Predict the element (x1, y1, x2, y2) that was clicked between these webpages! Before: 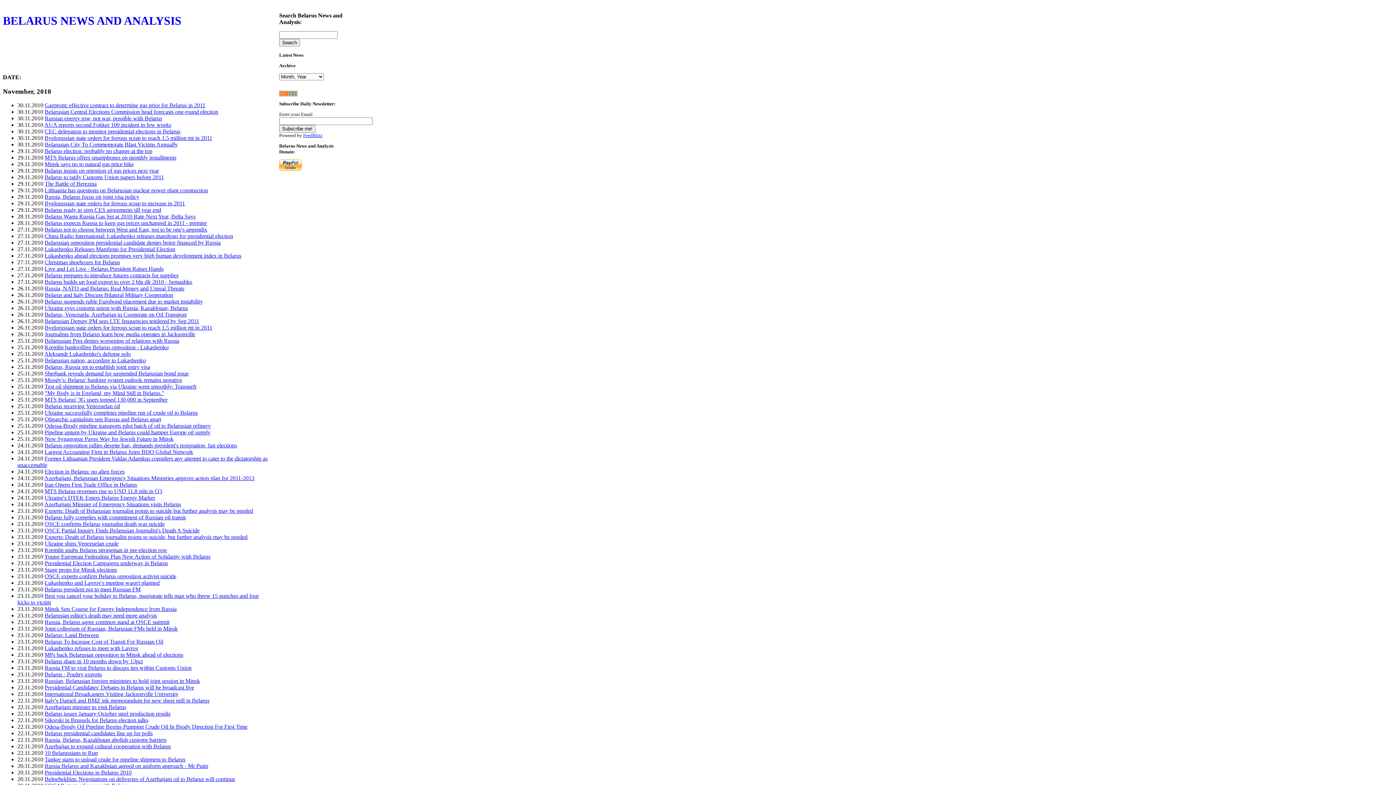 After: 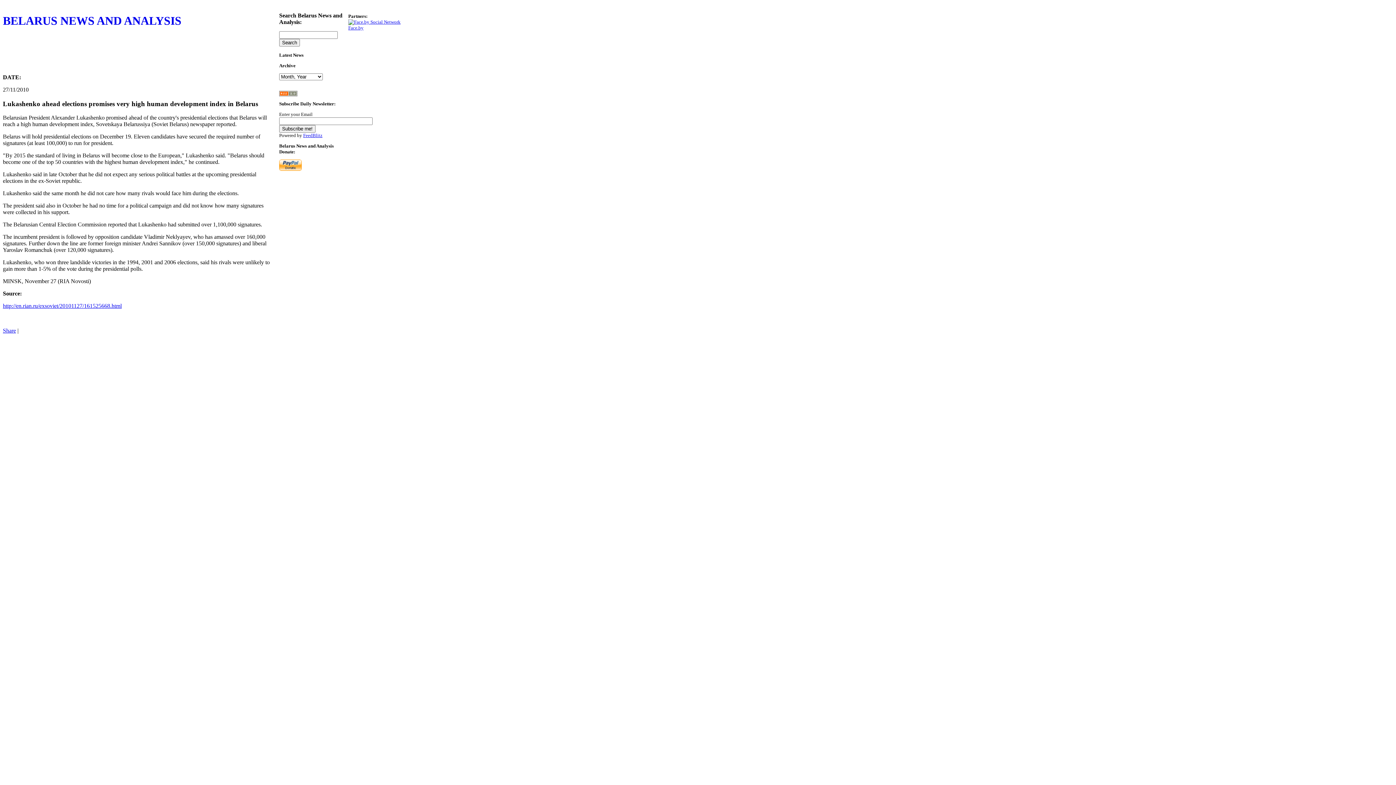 Action: bbox: (44, 252, 241, 259) label: Lukashenko ahead elections promises very high human development index in Belarus